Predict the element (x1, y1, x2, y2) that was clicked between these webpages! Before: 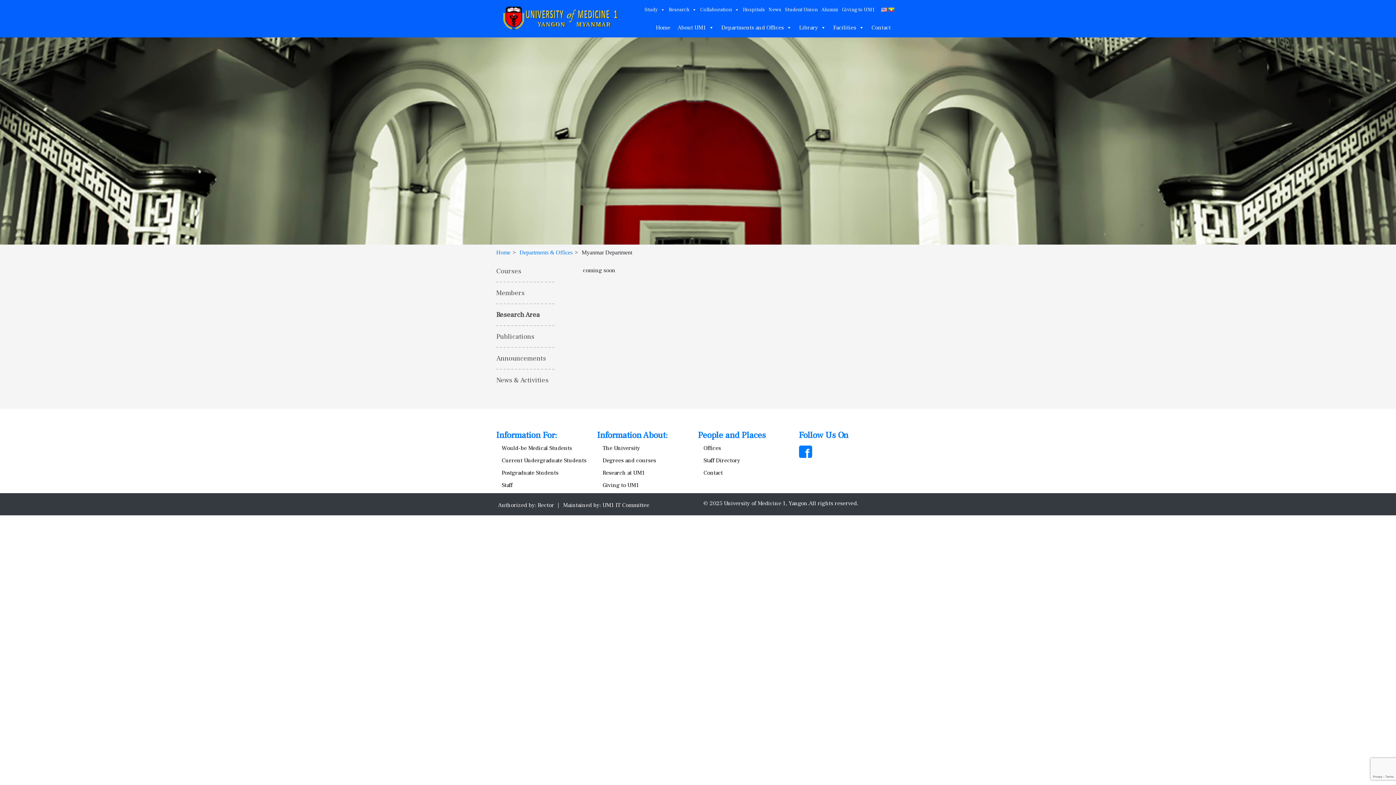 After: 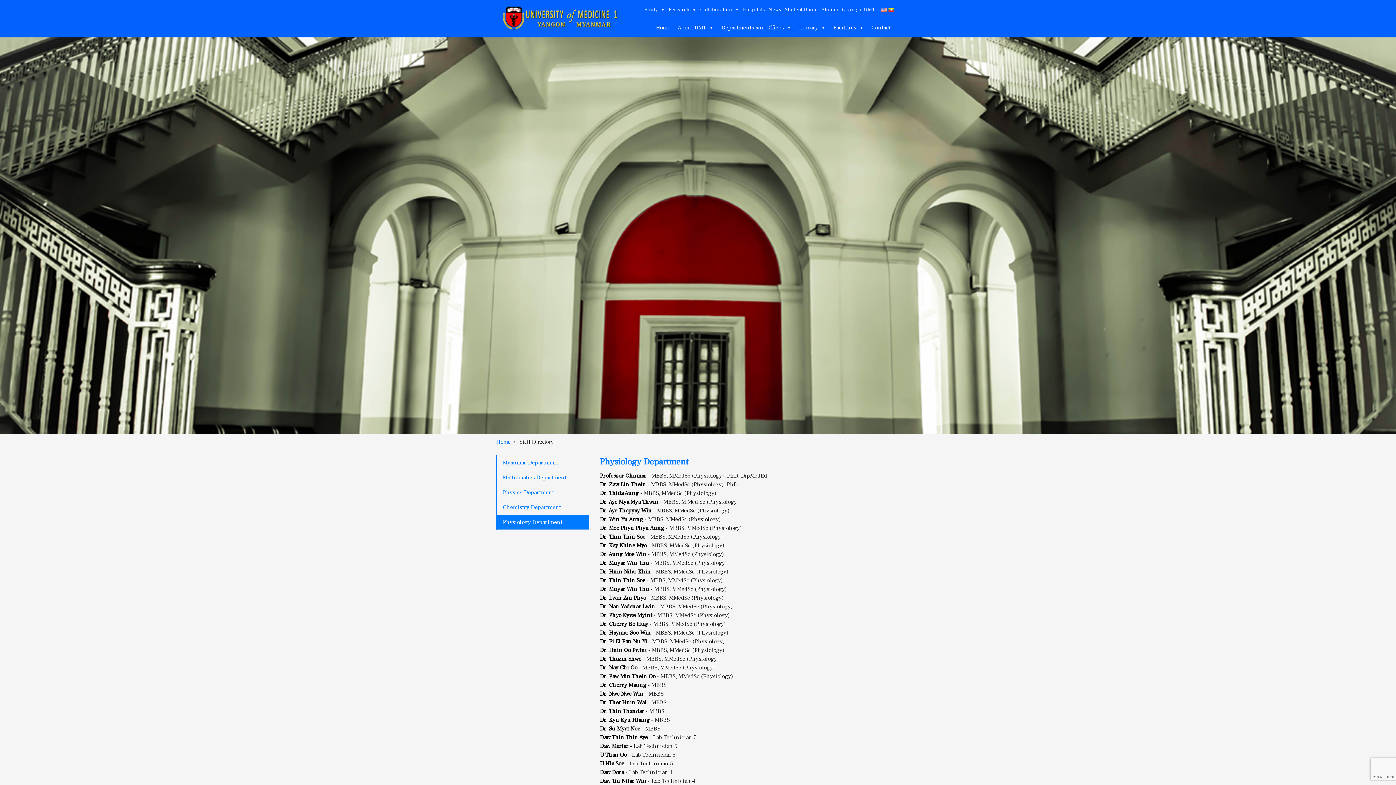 Action: label: Staff Directory bbox: (703, 456, 740, 464)